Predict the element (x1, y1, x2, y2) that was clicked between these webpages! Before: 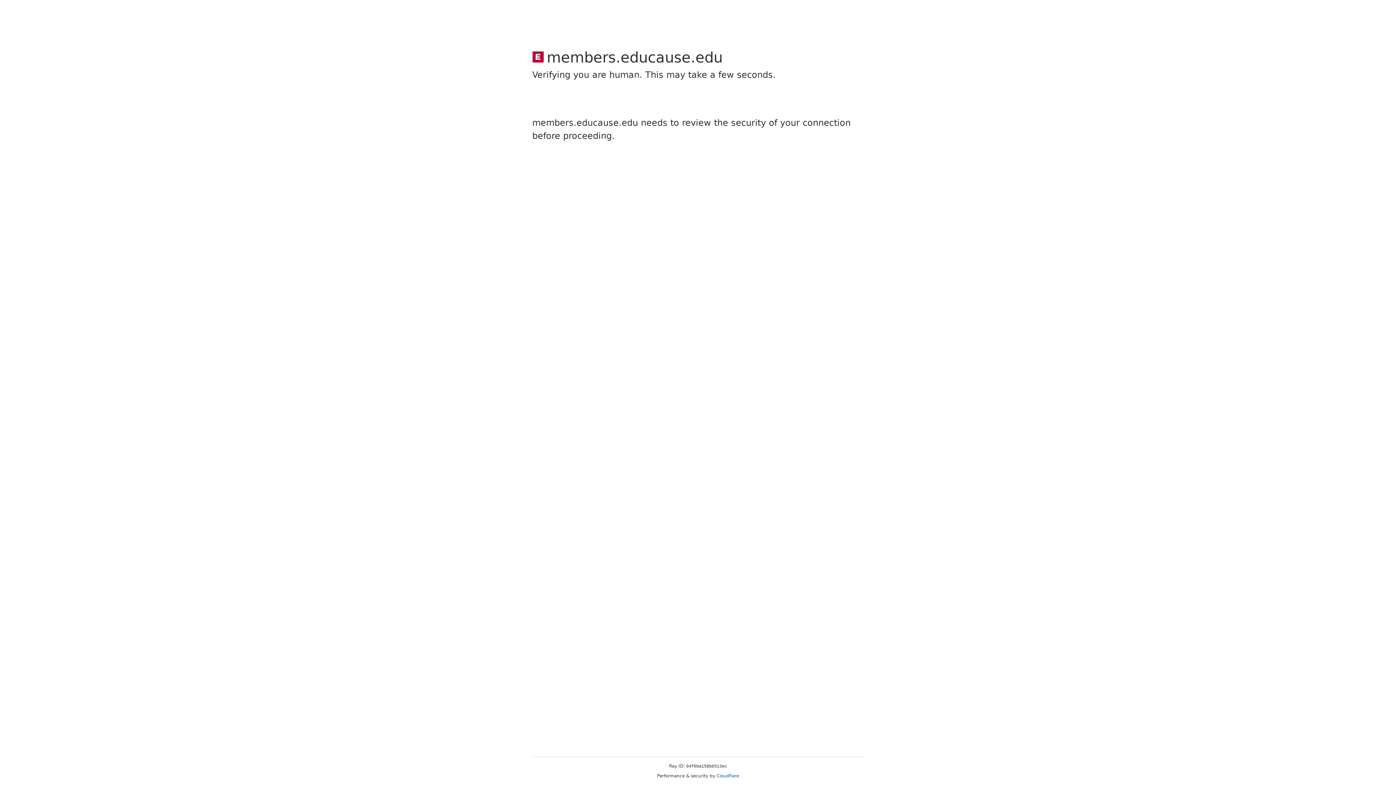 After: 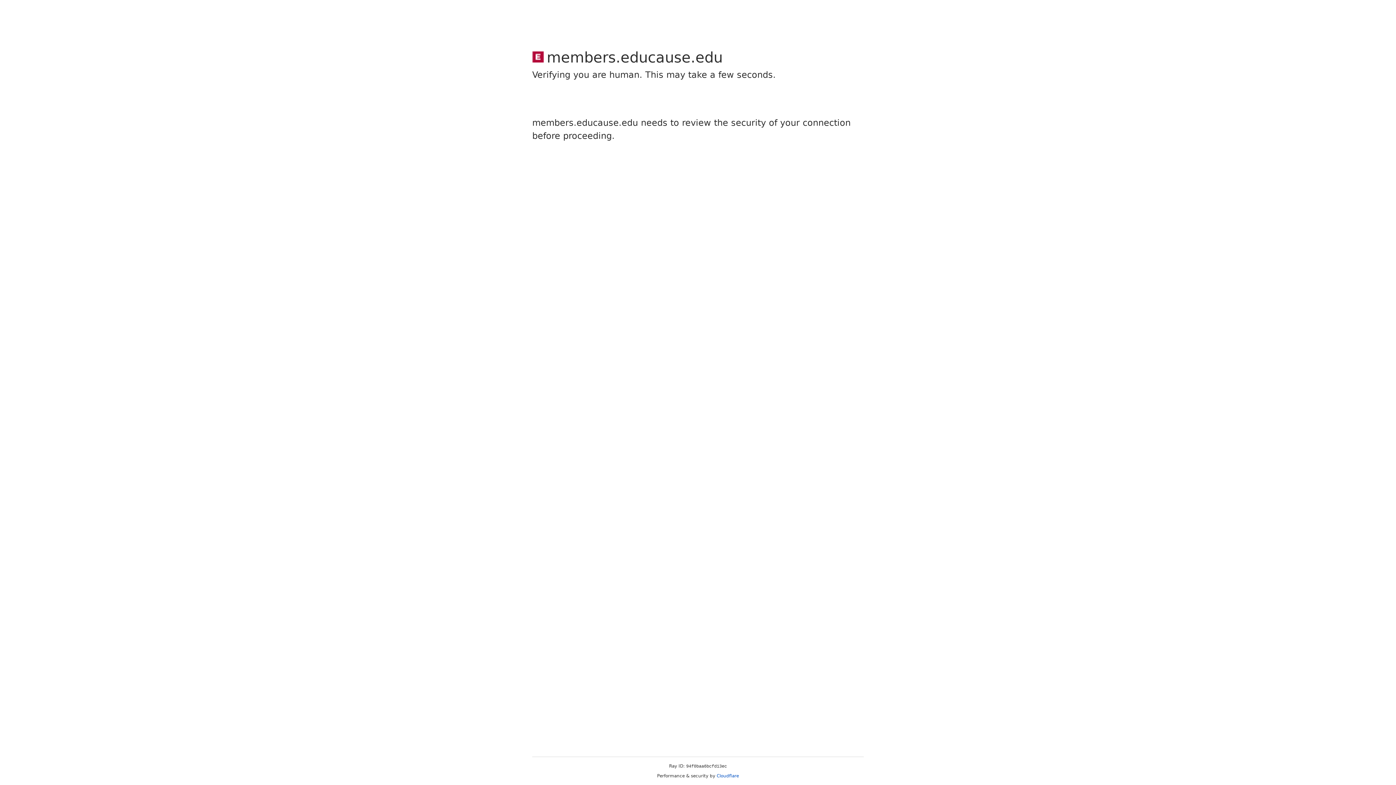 Action: bbox: (716, 773, 739, 778) label: Cloudflare